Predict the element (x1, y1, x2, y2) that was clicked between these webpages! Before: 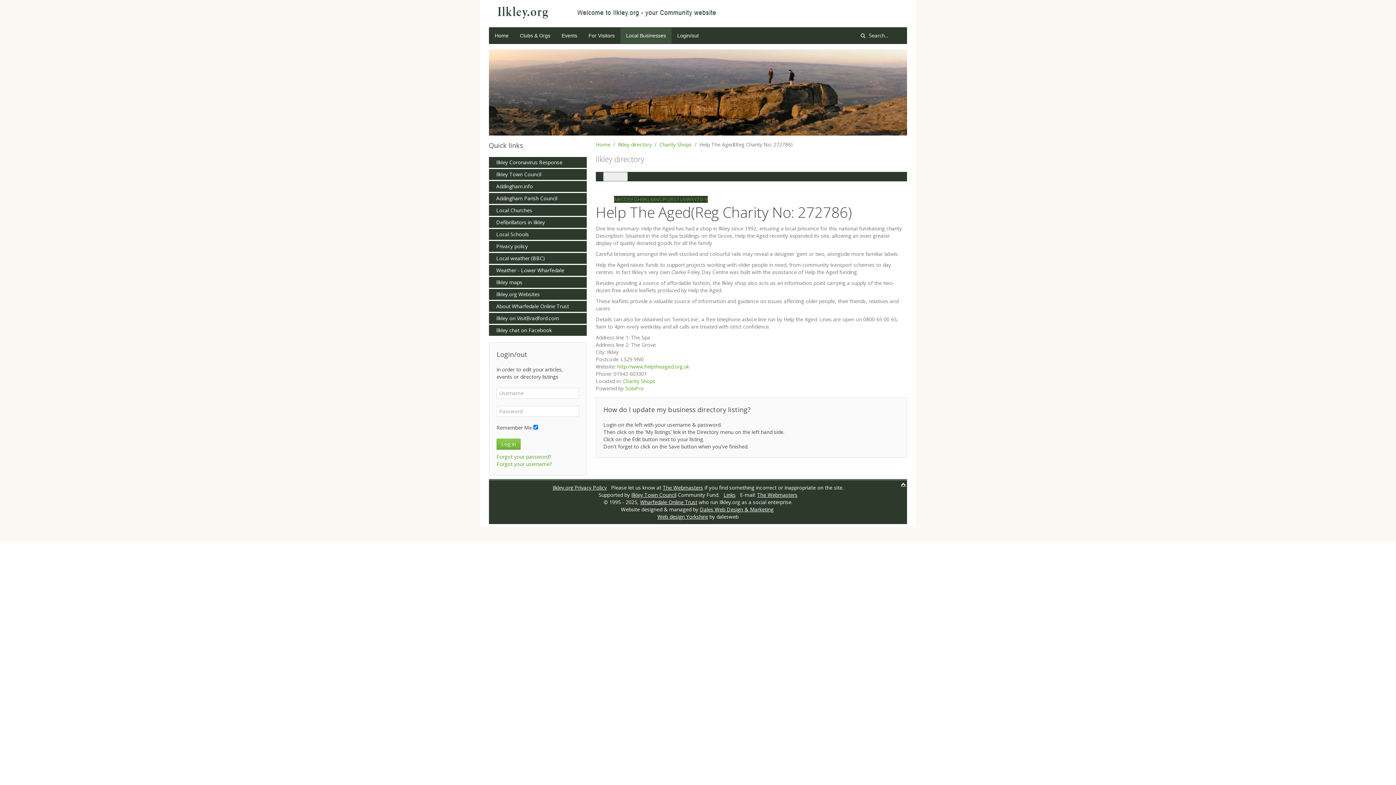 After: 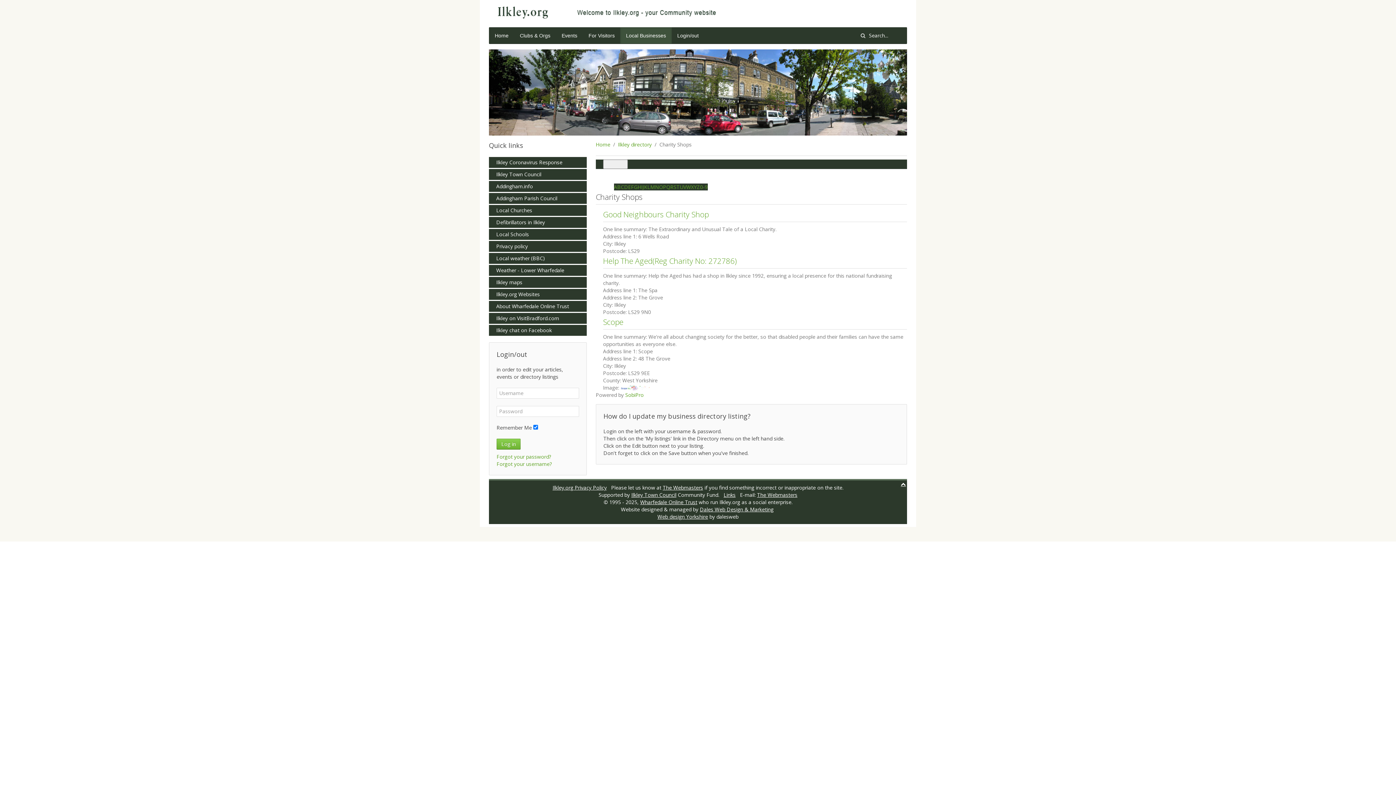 Action: label: Charity Shops bbox: (659, 140, 691, 148)